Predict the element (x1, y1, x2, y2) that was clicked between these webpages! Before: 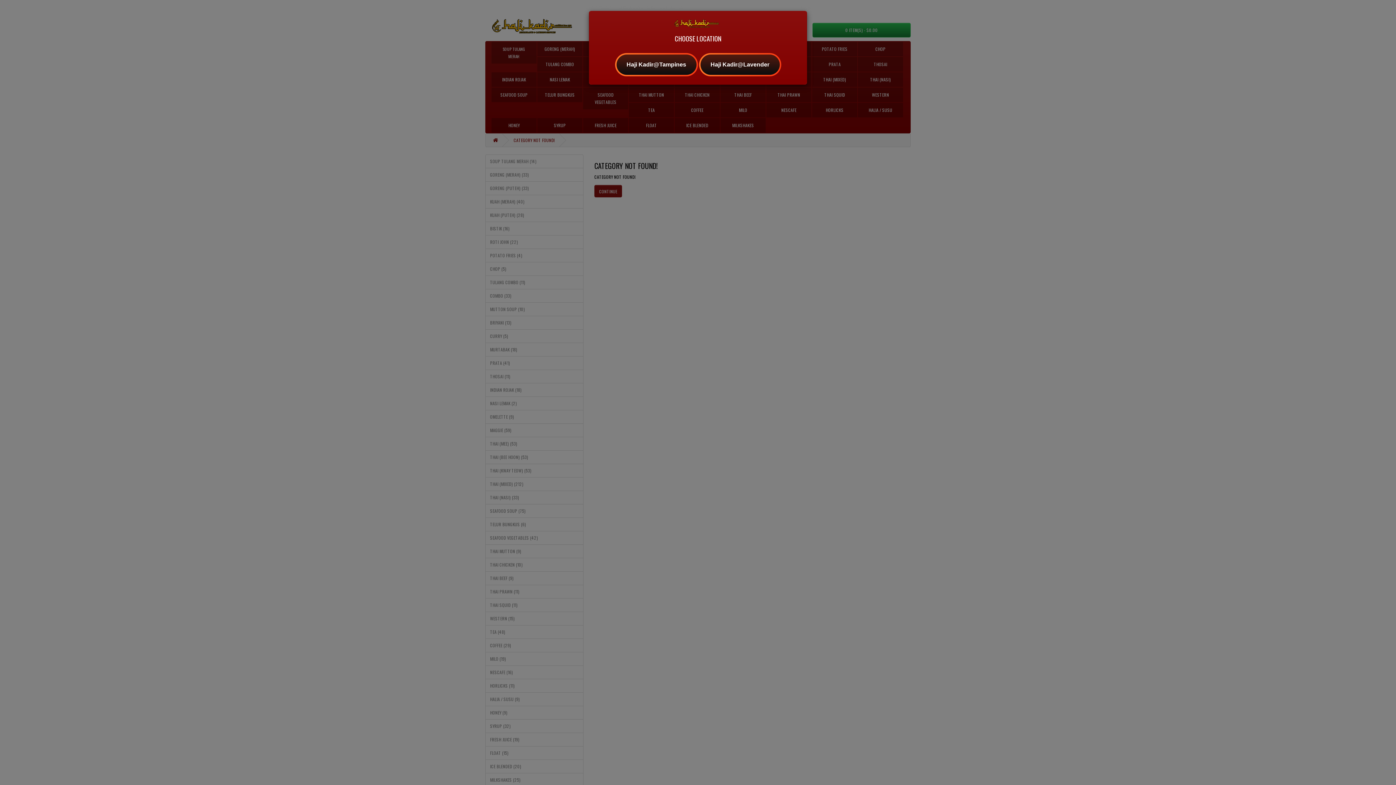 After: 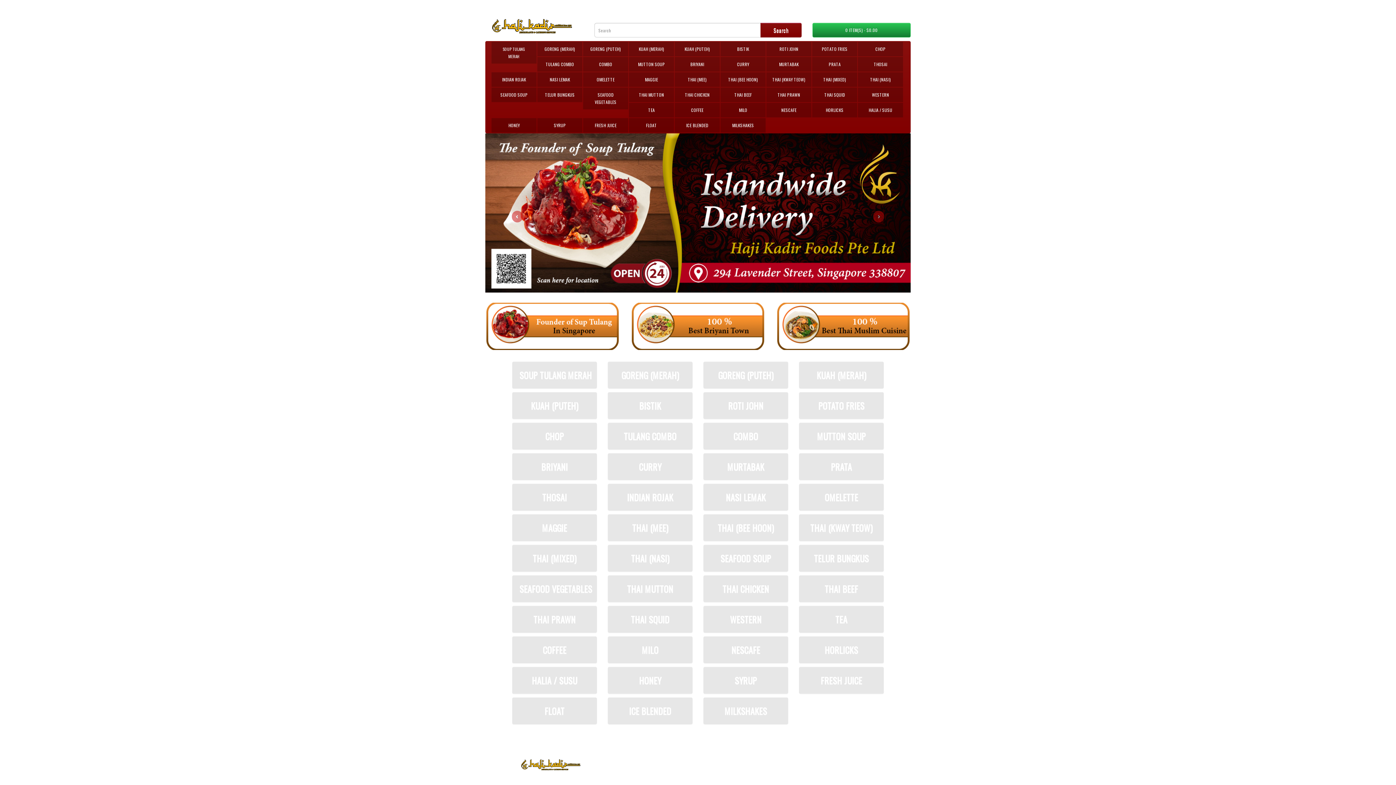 Action: label: Haji Kadir@Lavender bbox: (699, 52, 781, 76)